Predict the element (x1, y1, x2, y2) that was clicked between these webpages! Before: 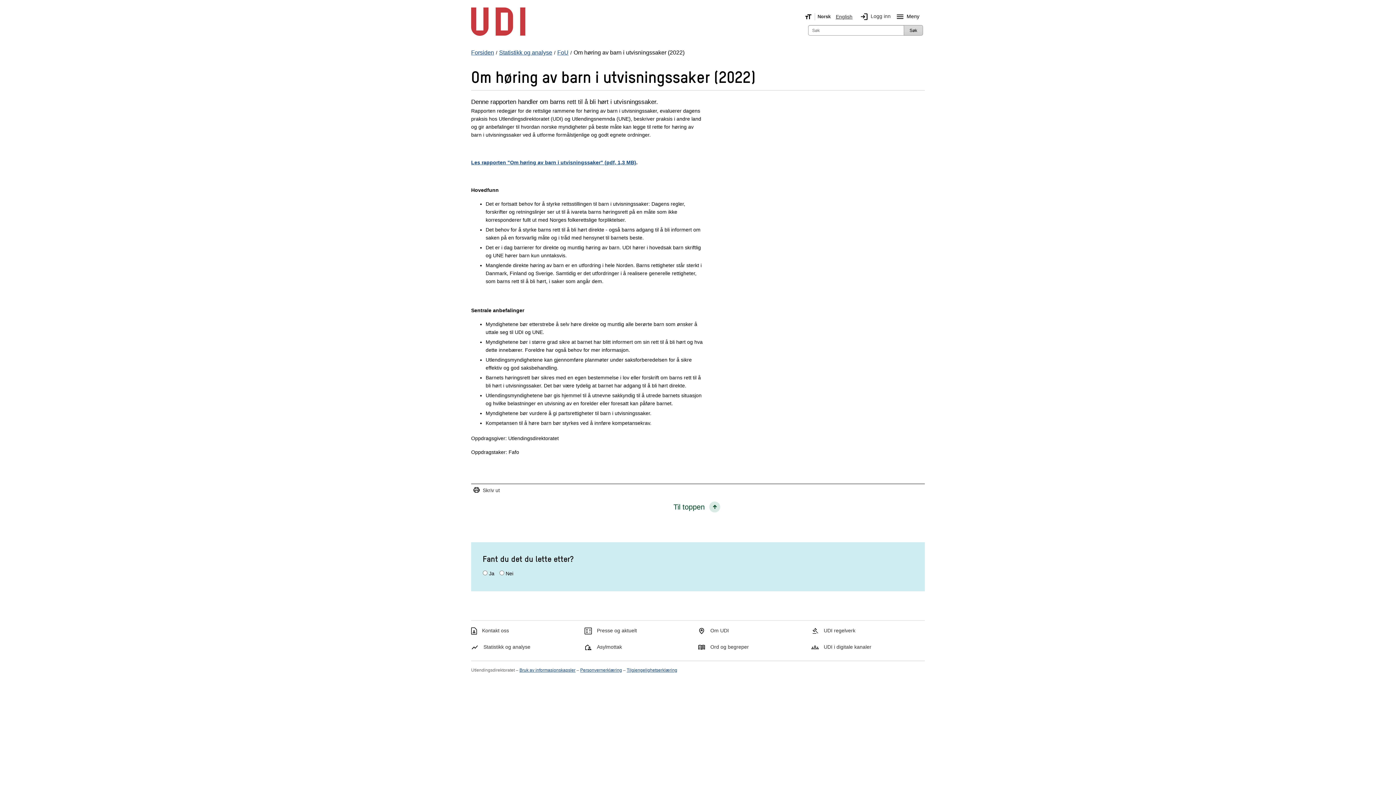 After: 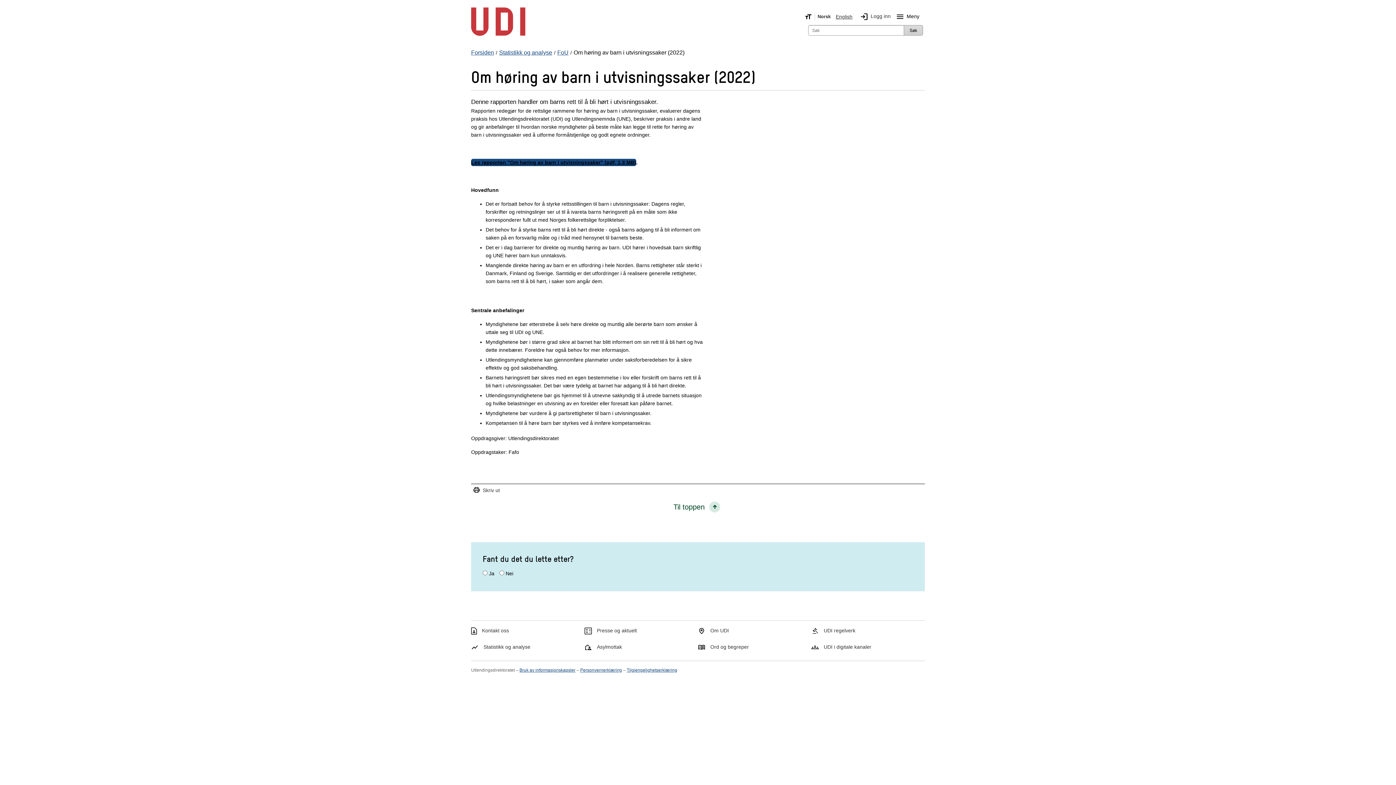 Action: bbox: (471, 158, 636, 166) label: Les rapporten "Om høring av barn i utvisningssaker" (pdf, 1,3 MB)